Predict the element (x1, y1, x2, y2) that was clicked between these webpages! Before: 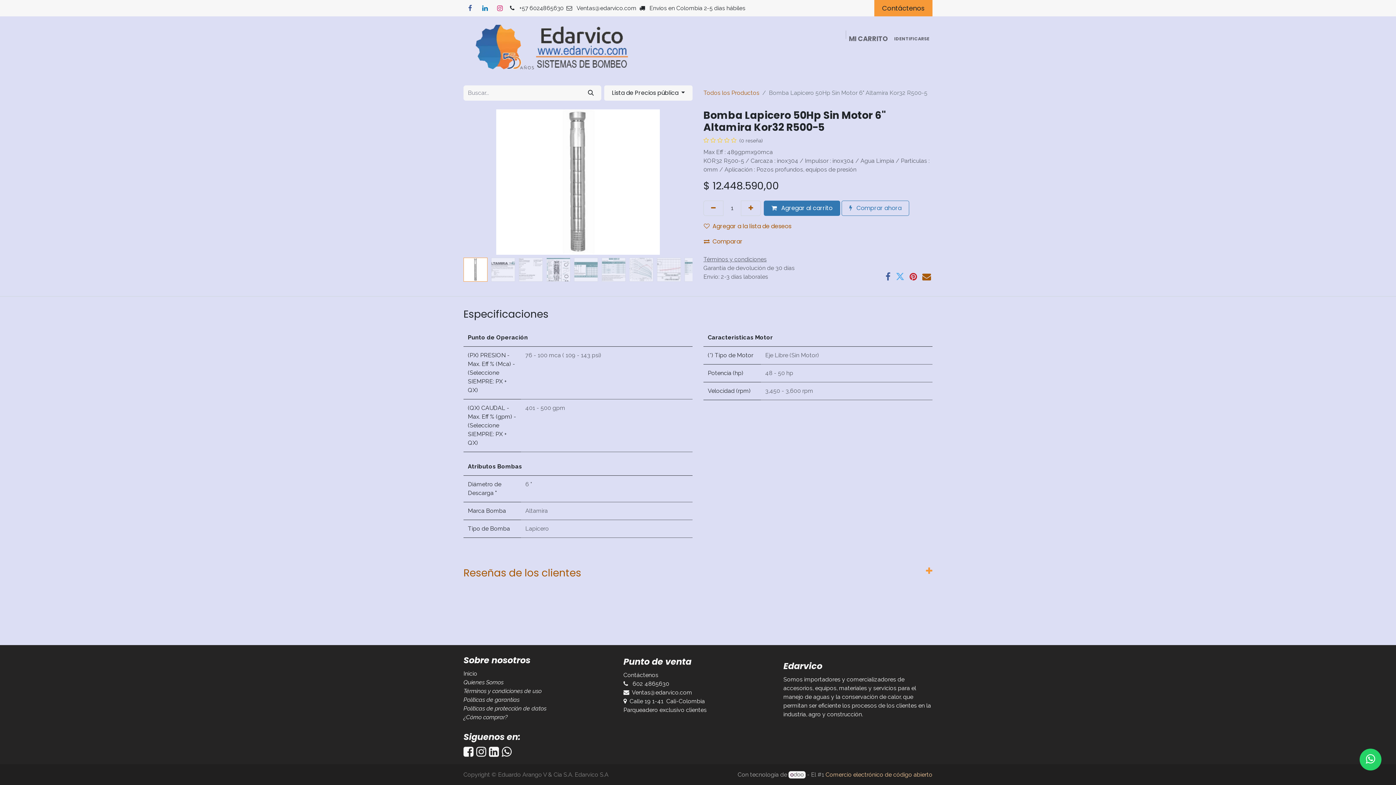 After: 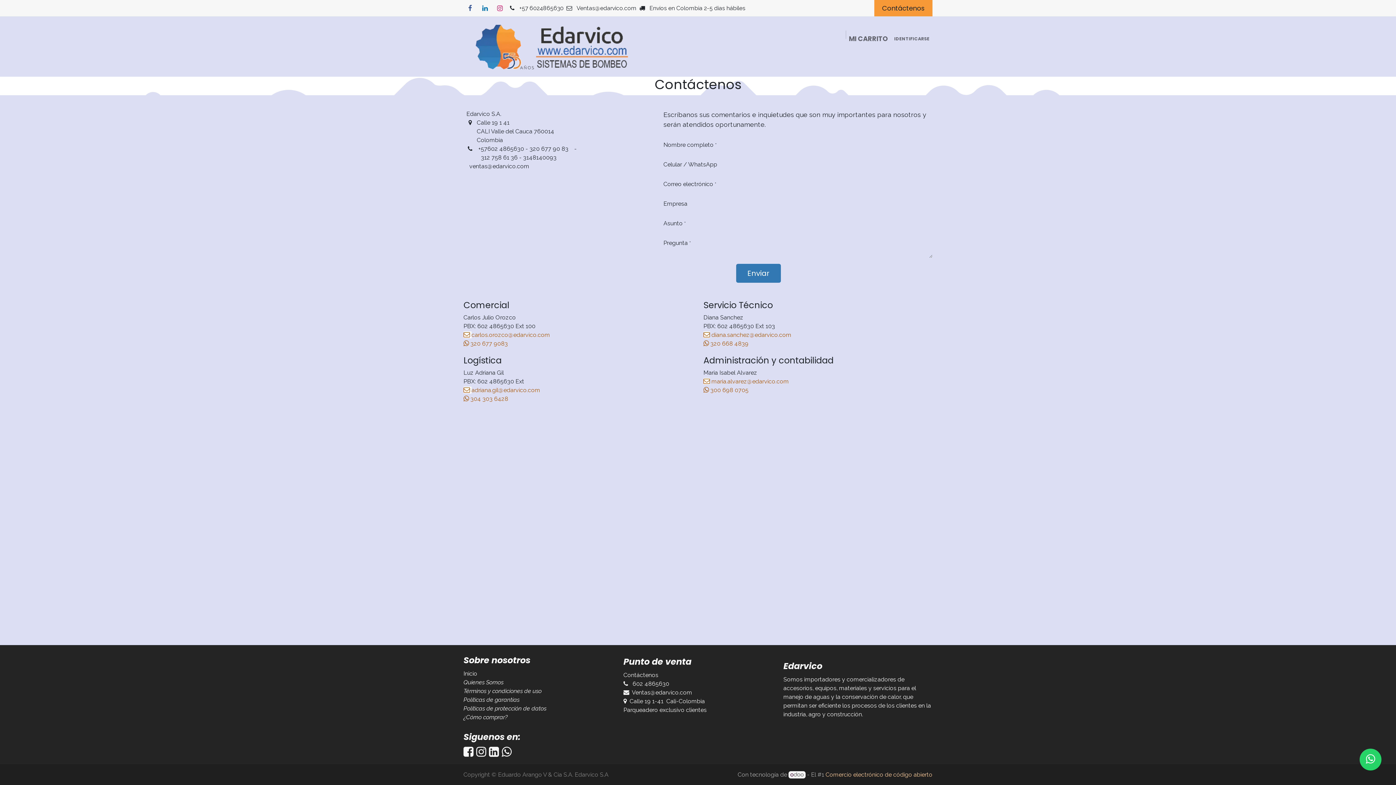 Action: label: Contáctenos bbox: (874, 0, 932, 16)